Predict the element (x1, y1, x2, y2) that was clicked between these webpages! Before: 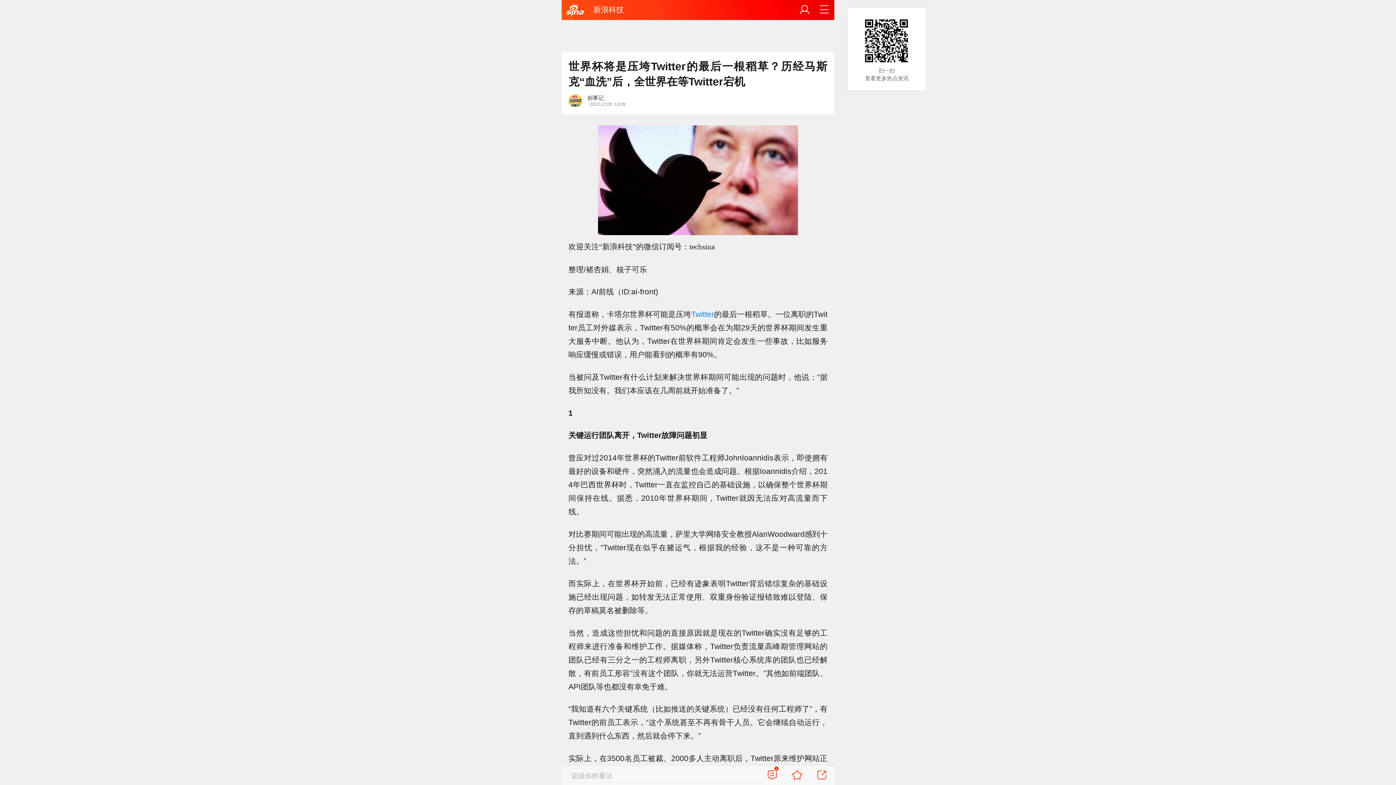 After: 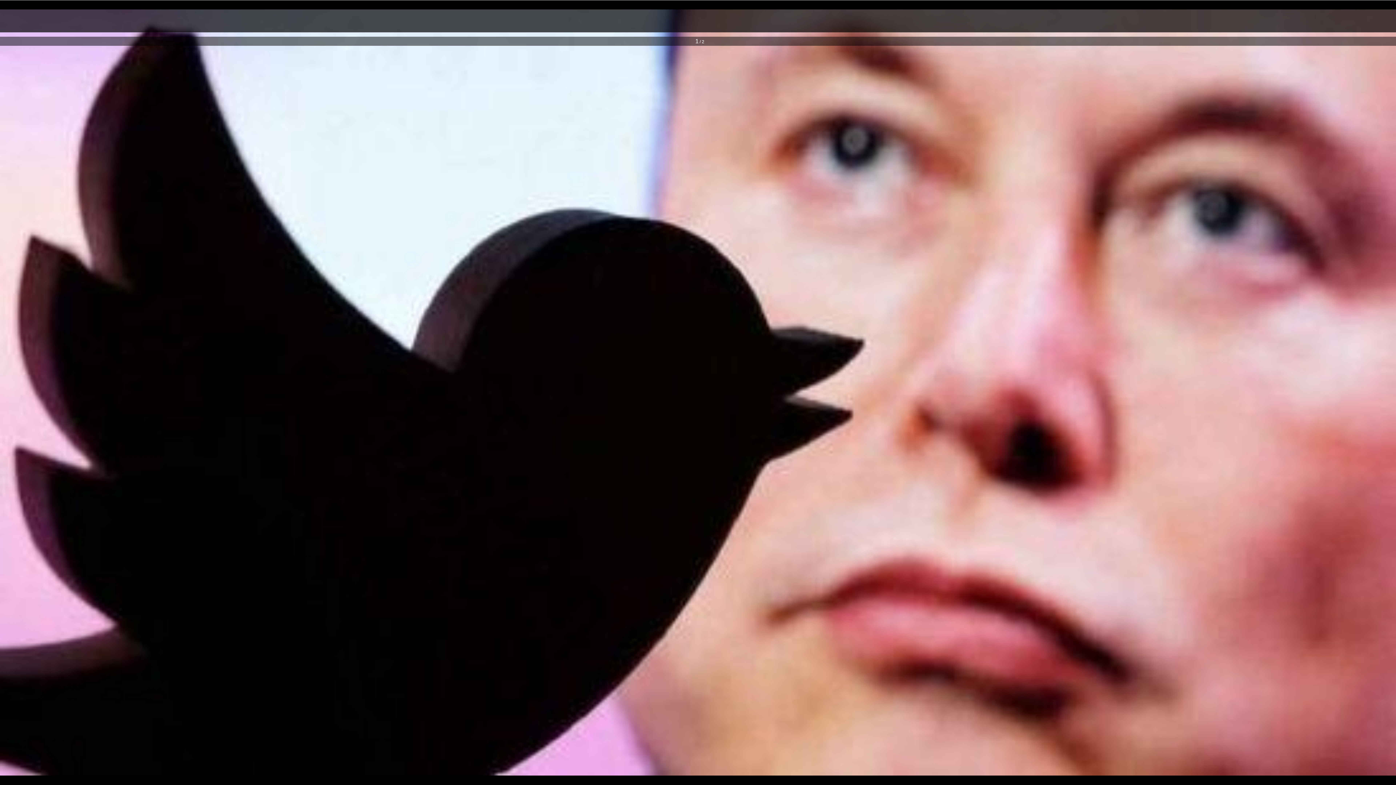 Action: bbox: (561, 125, 834, 235)